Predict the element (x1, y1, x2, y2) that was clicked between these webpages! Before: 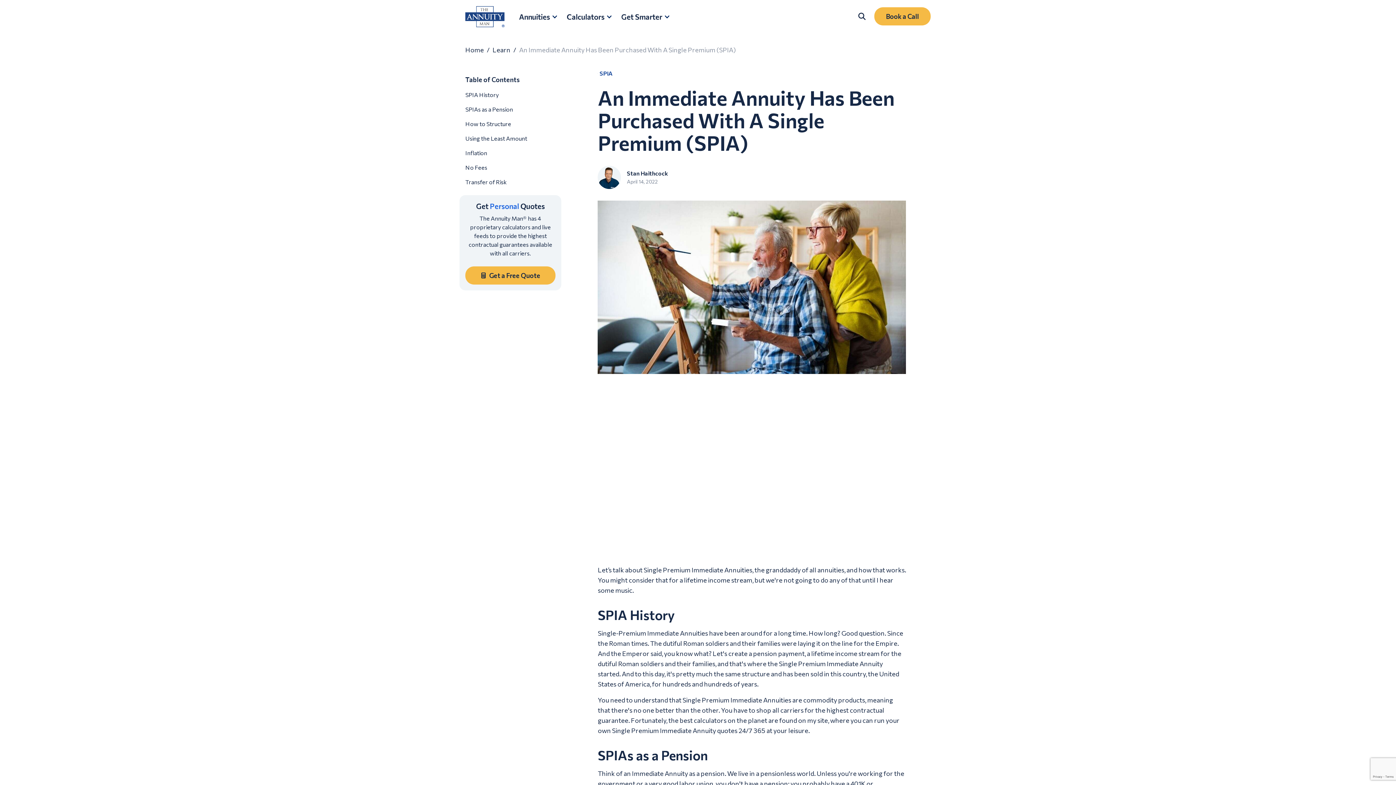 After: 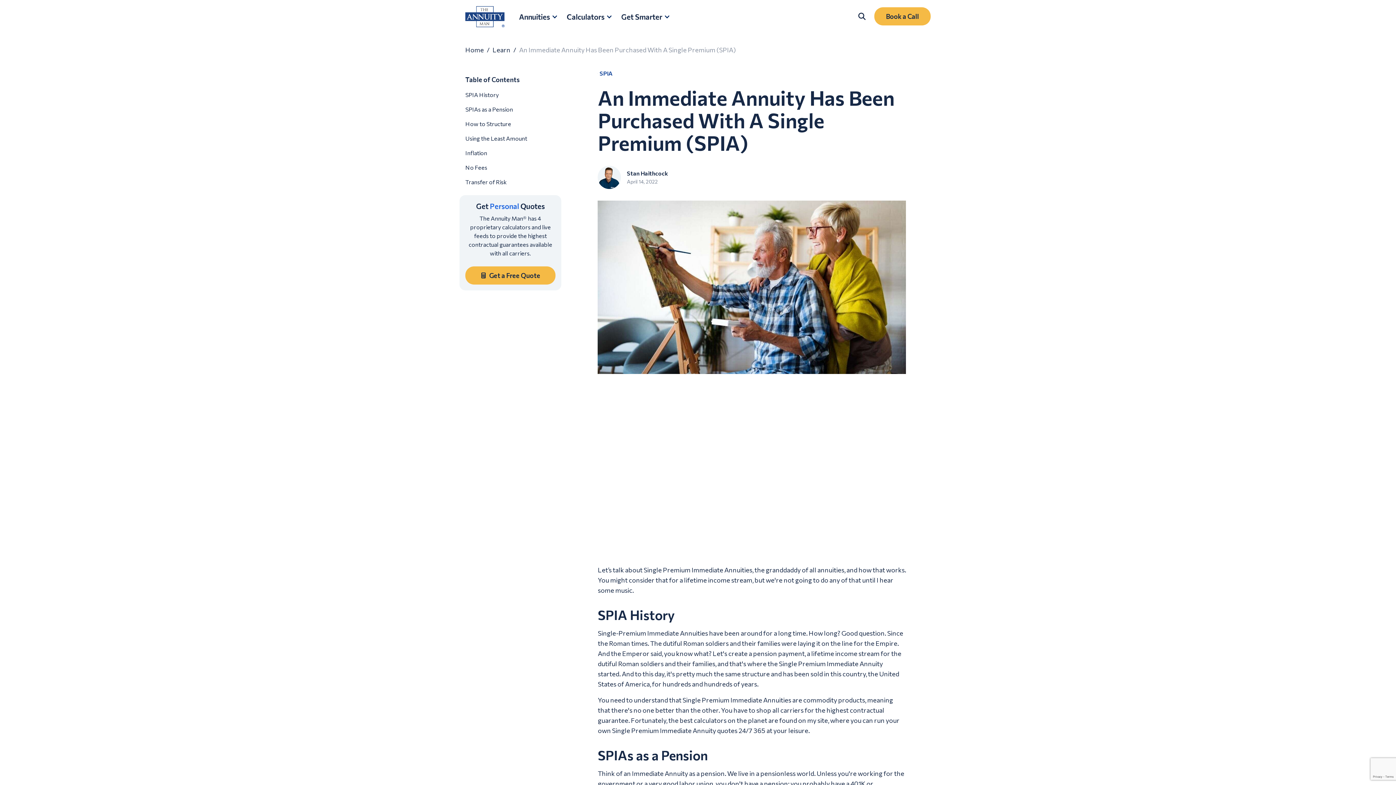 Action: bbox: (621, 11, 670, 21) label: Get Smarter